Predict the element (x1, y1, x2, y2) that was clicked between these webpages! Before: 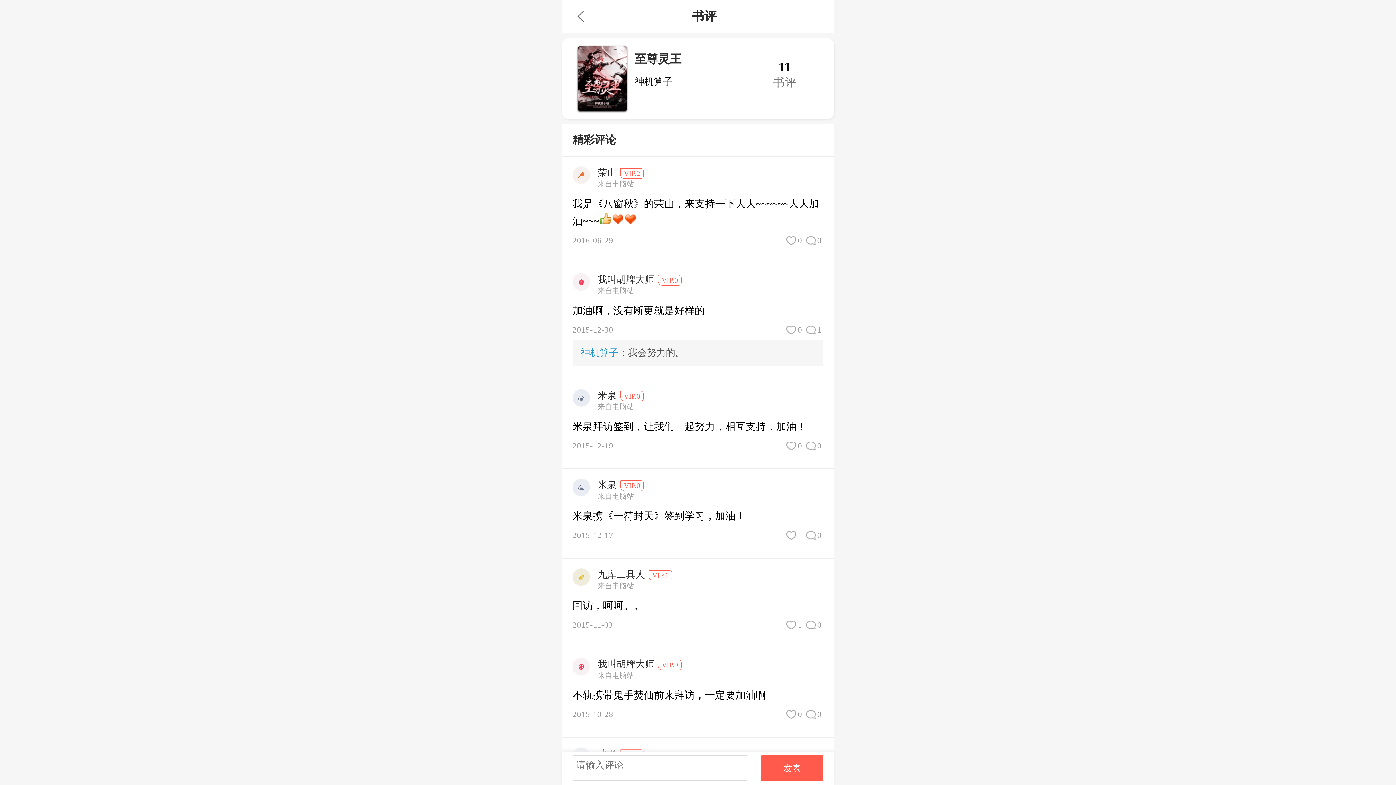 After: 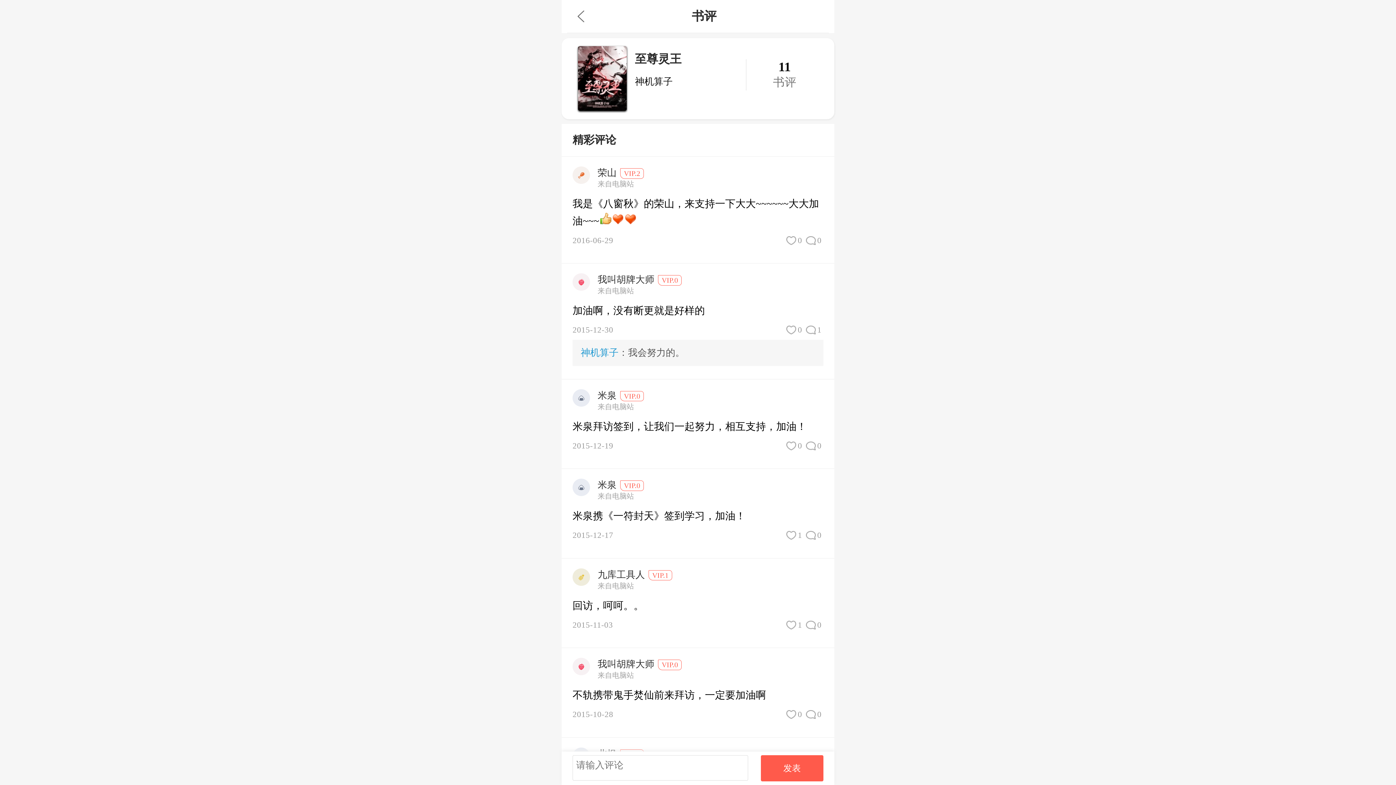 Action: bbox: (597, 480, 616, 490) label: 米泉